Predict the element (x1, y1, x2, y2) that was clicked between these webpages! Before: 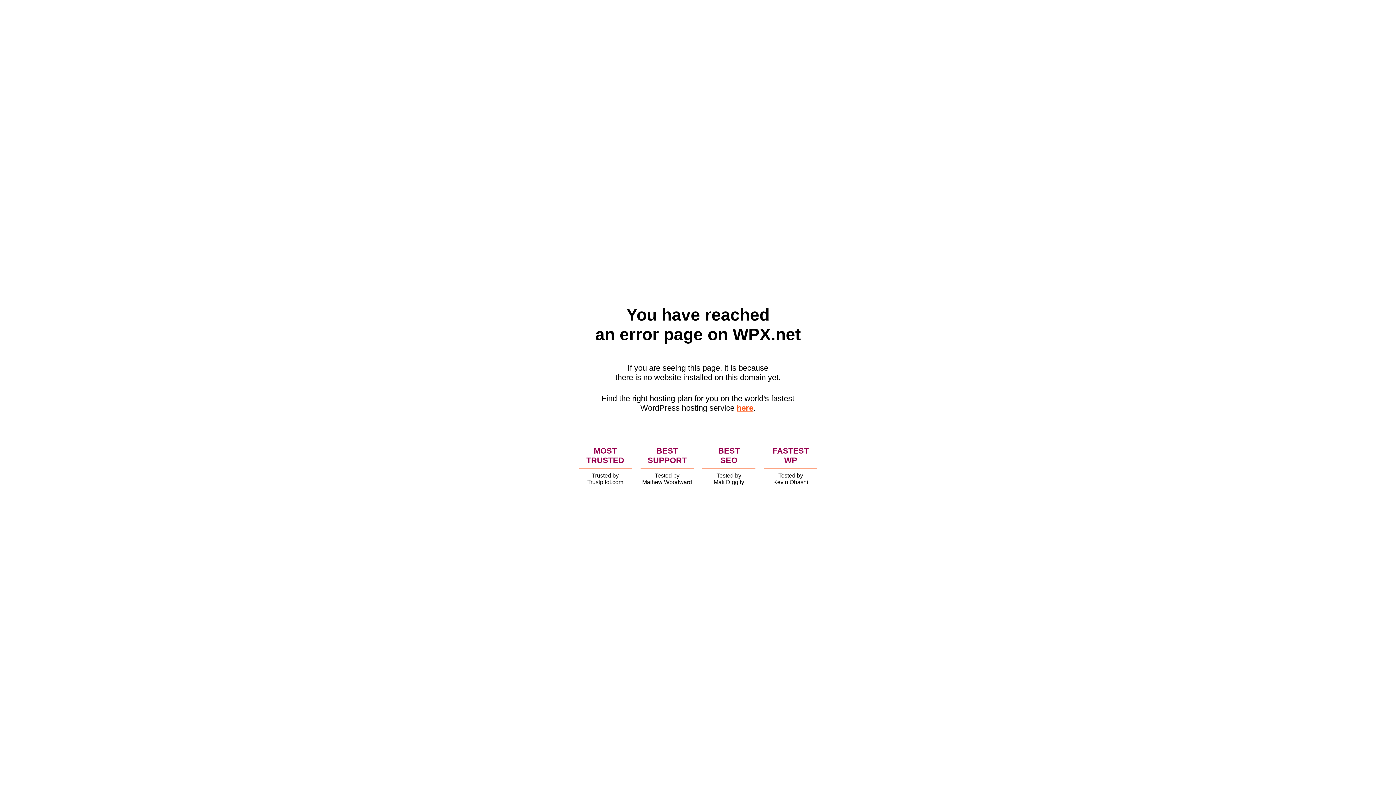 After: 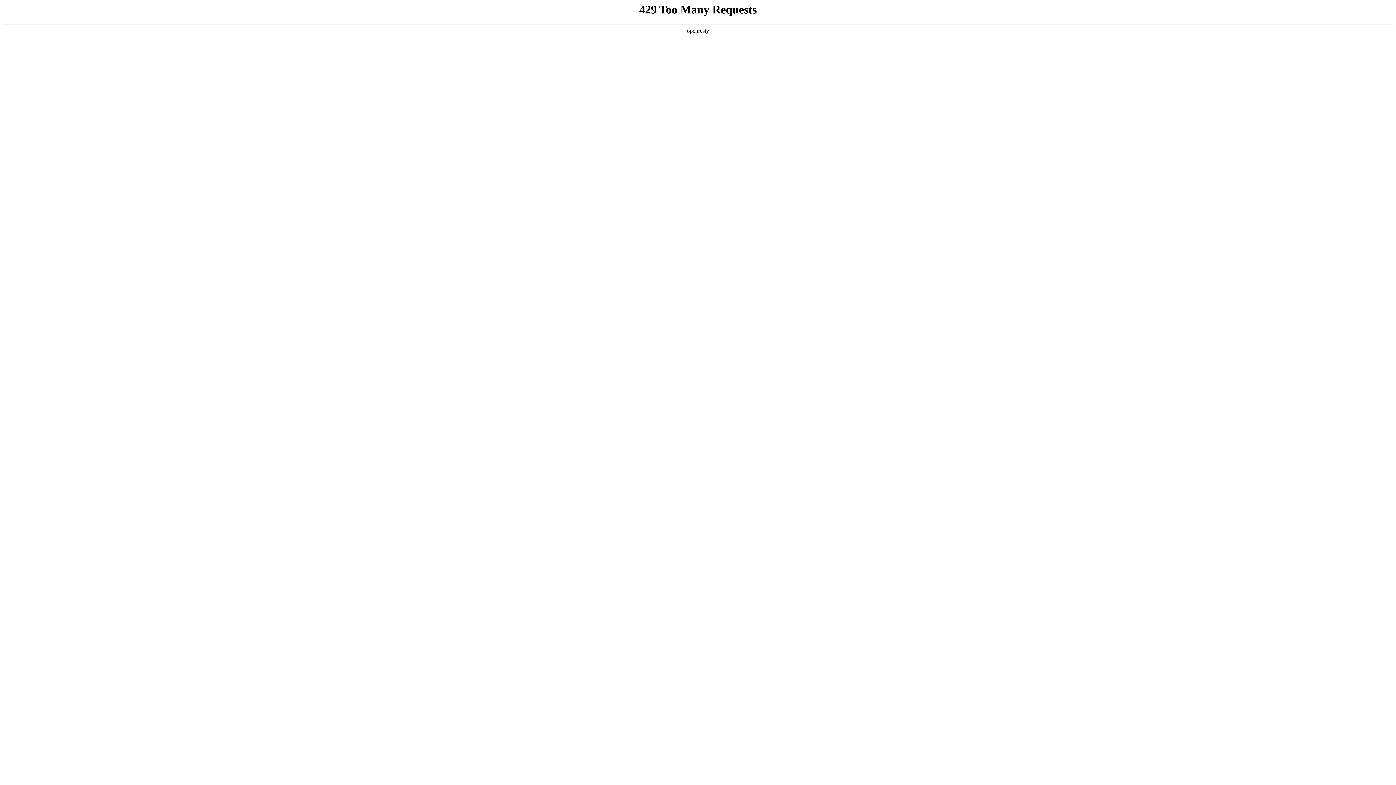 Action: bbox: (736, 403, 753, 412) label: here